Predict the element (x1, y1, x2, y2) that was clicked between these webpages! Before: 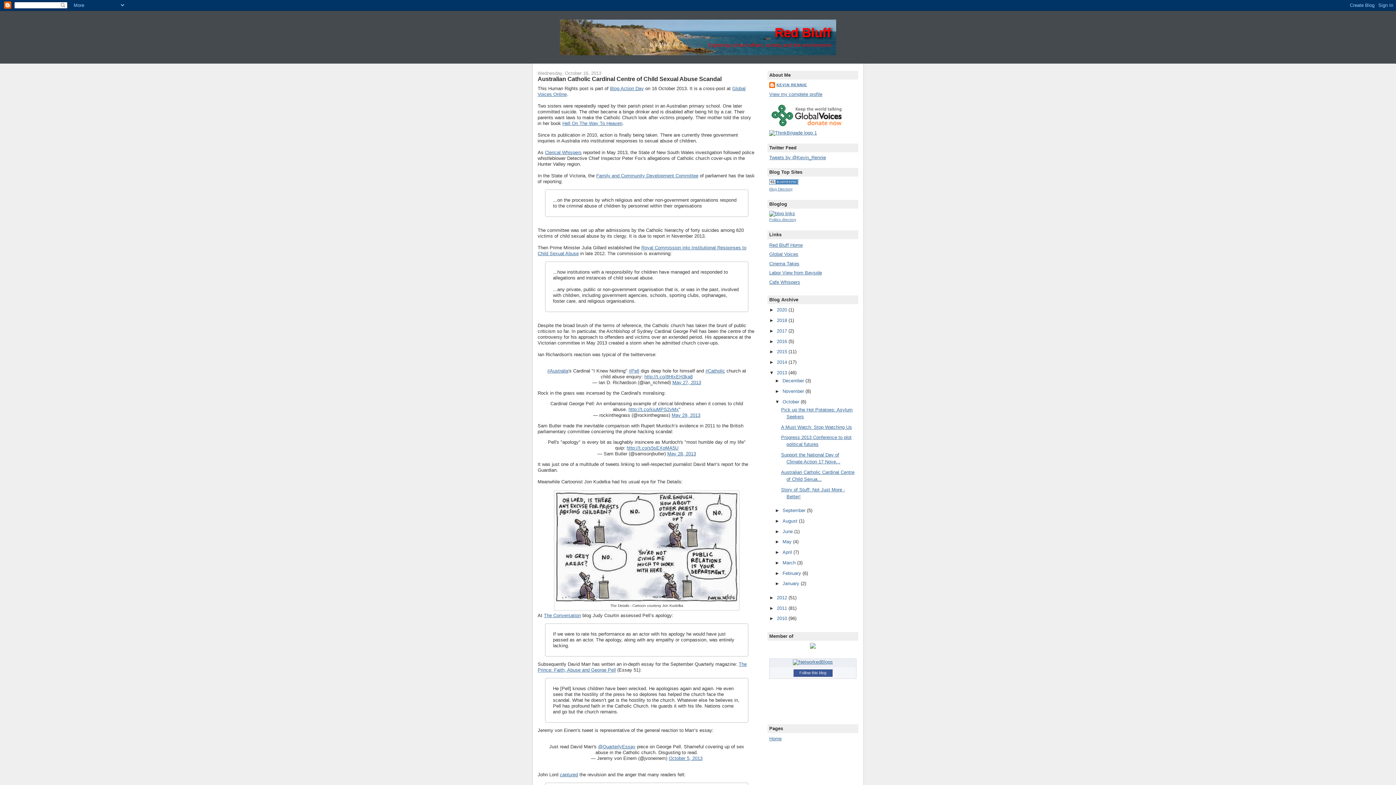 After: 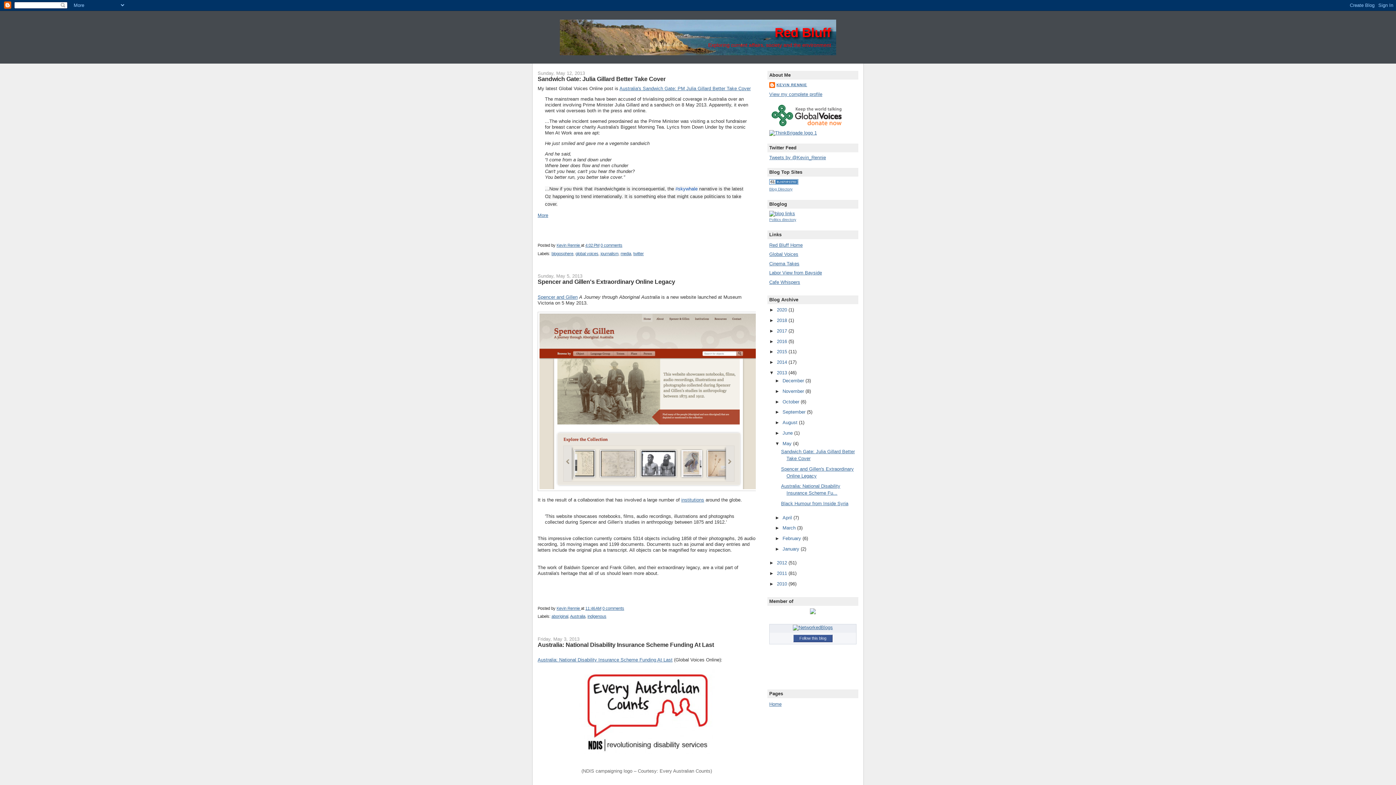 Action: label: May  bbox: (782, 539, 793, 544)